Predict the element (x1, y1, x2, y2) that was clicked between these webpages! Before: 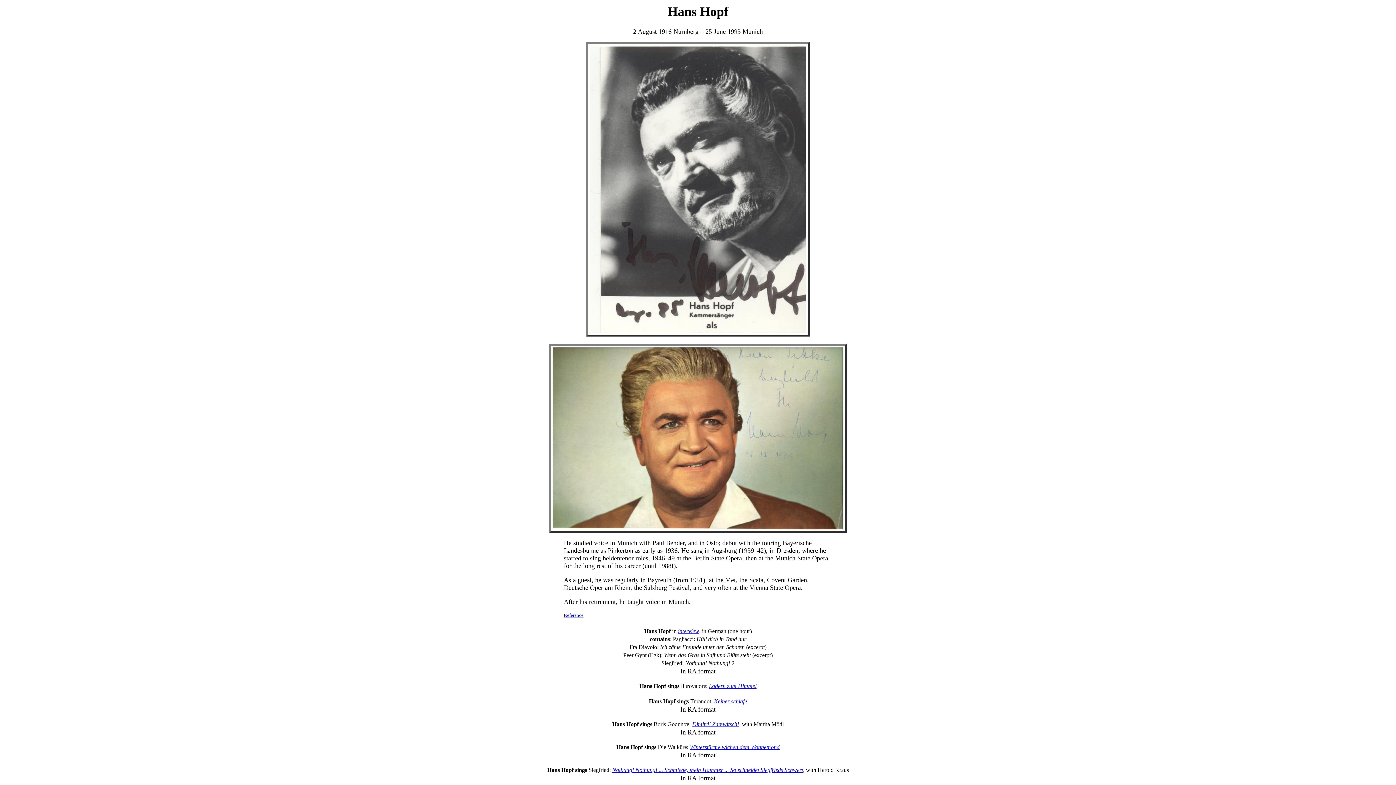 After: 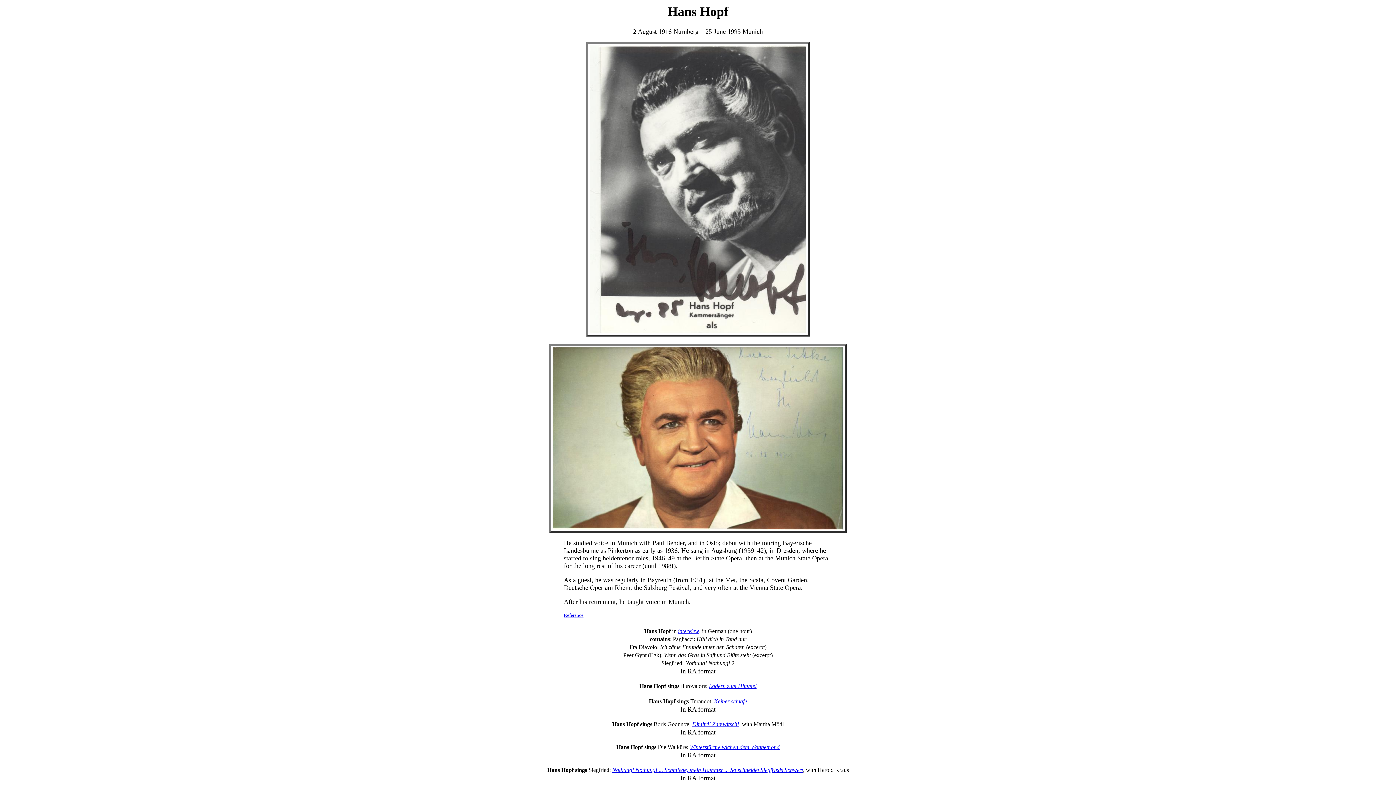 Action: bbox: (692, 721, 739, 727) label: Dimitri! Zarewitsch!